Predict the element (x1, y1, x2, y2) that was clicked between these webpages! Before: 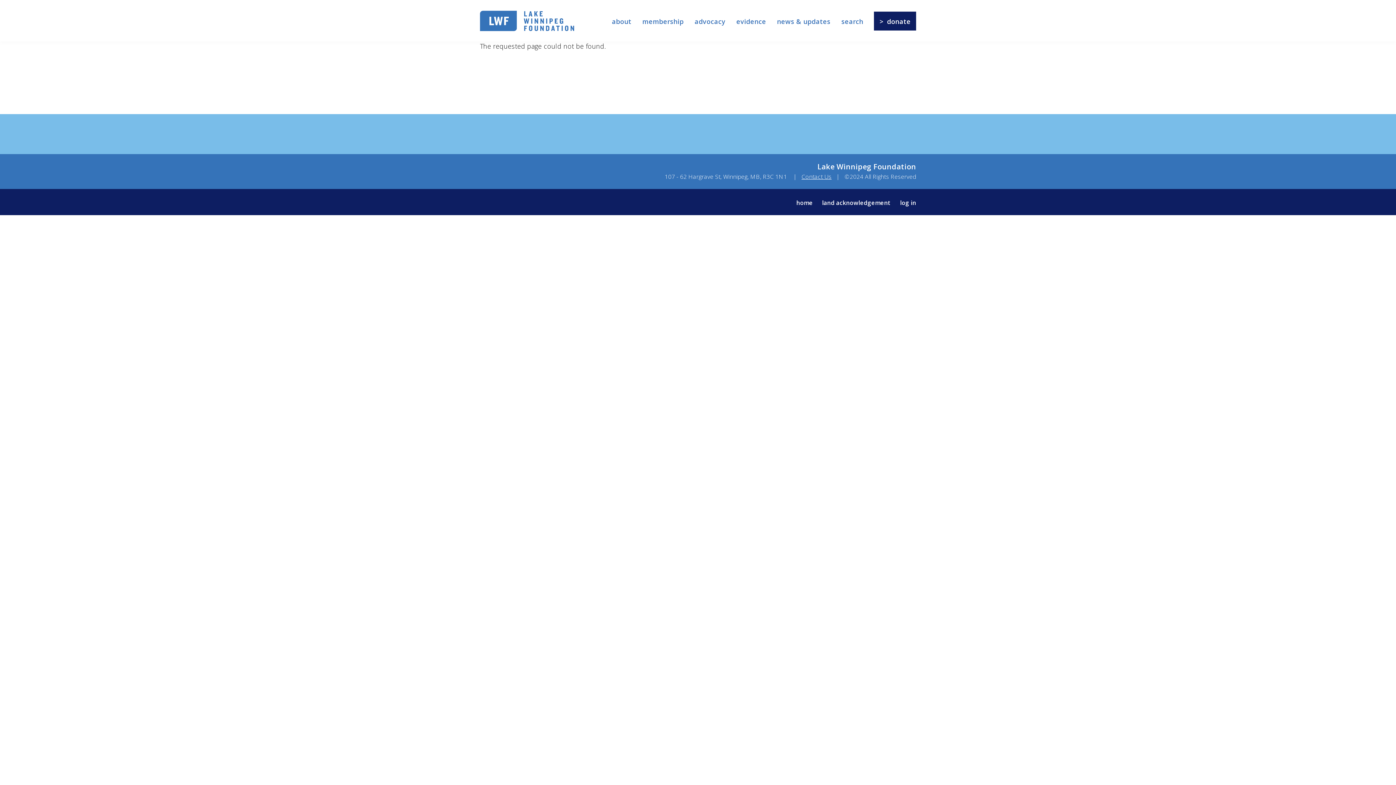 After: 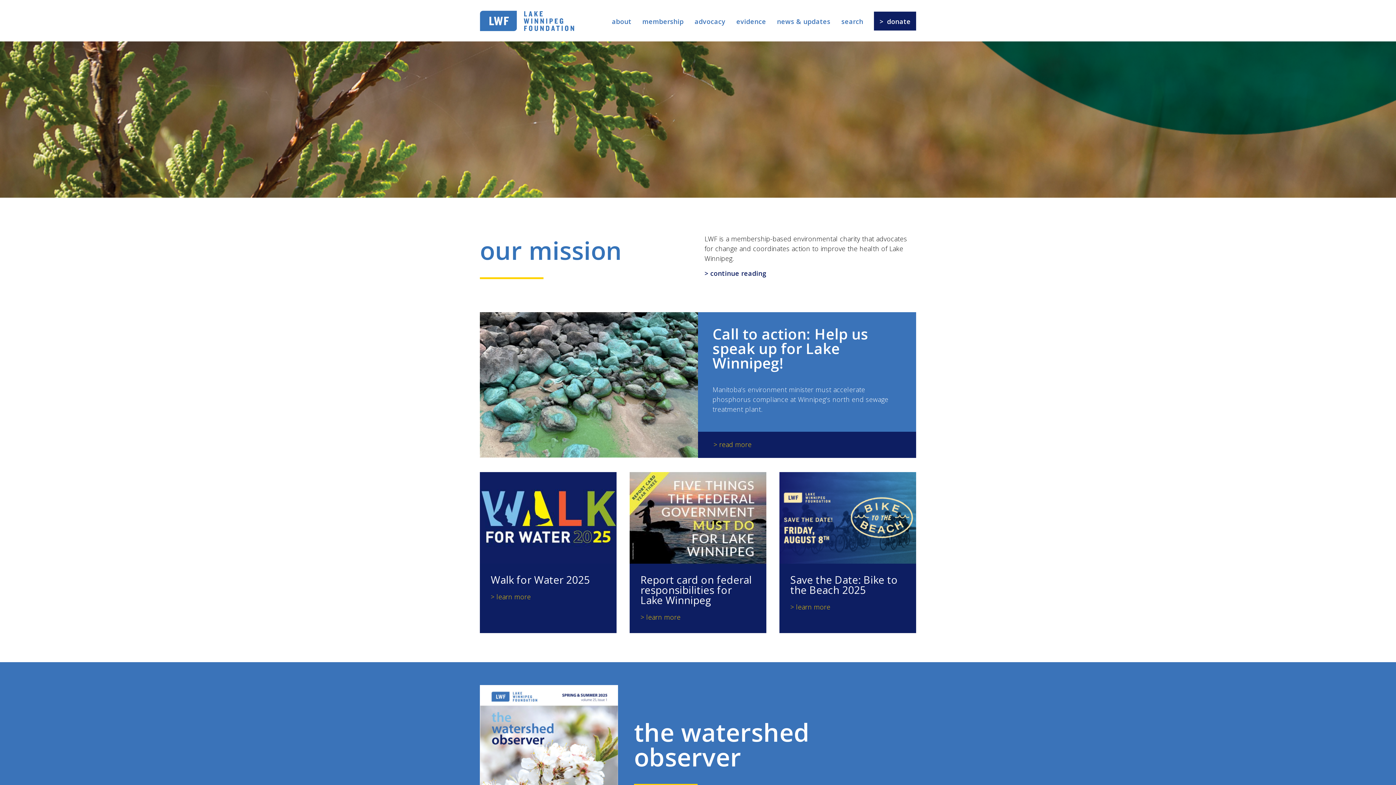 Action: bbox: (480, 25, 574, 34)